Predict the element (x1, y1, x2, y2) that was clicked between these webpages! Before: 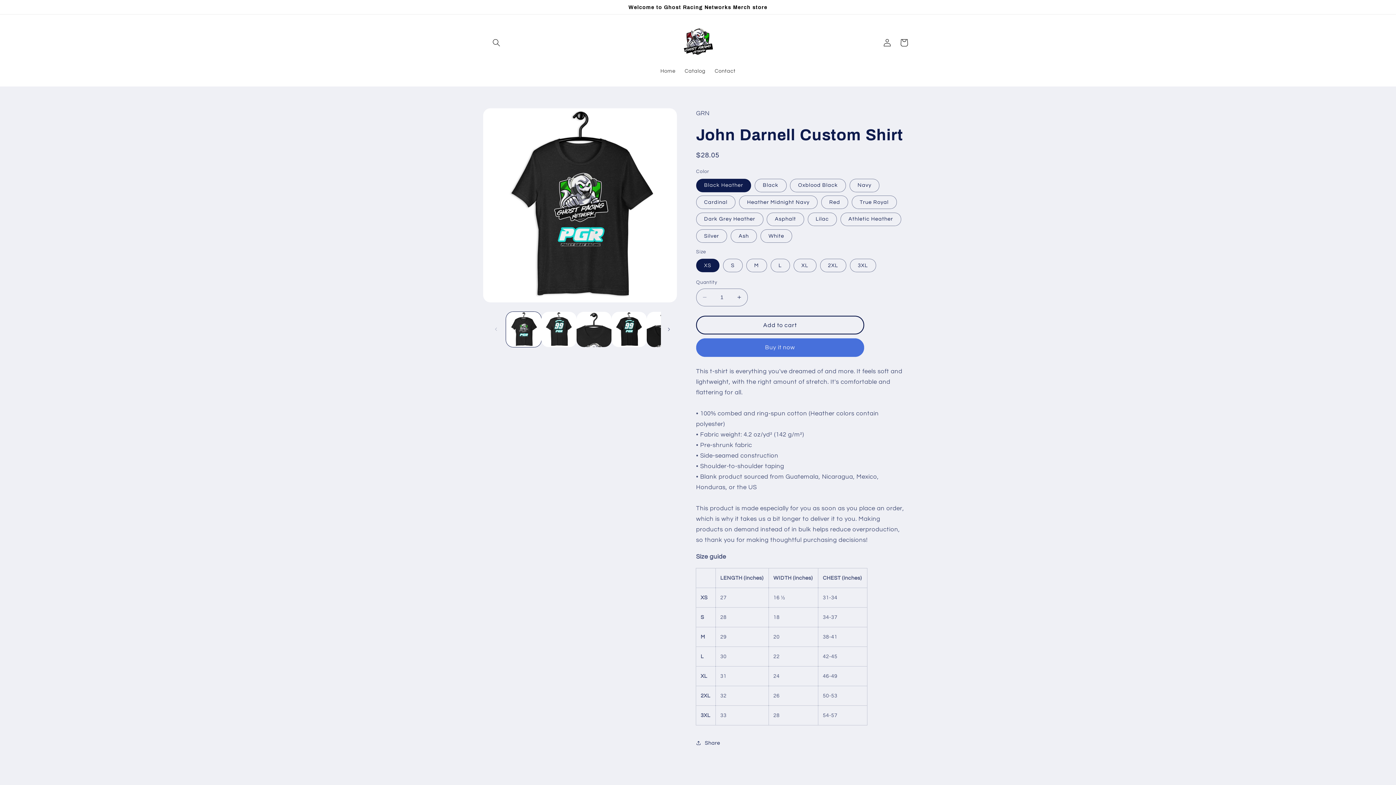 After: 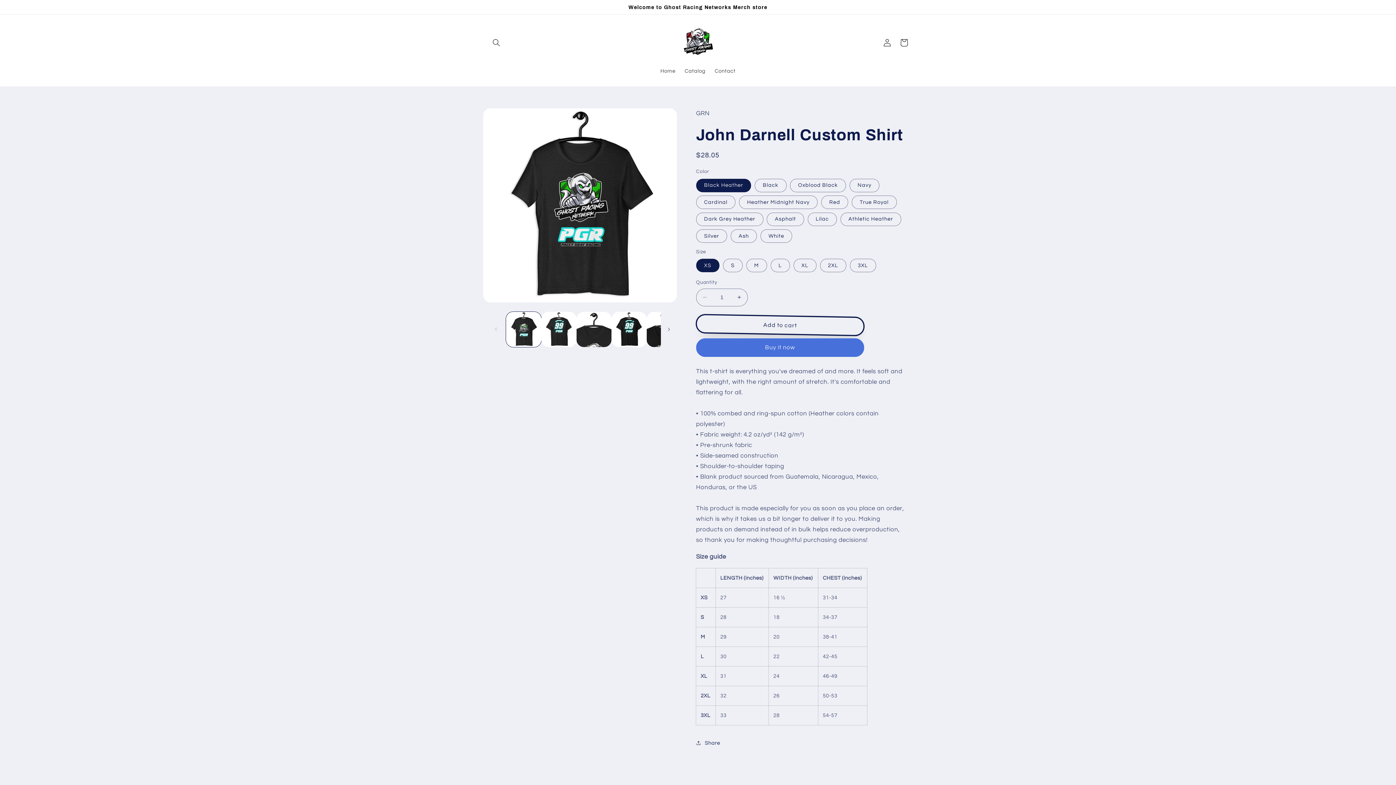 Action: label: Add to cart bbox: (696, 316, 864, 334)